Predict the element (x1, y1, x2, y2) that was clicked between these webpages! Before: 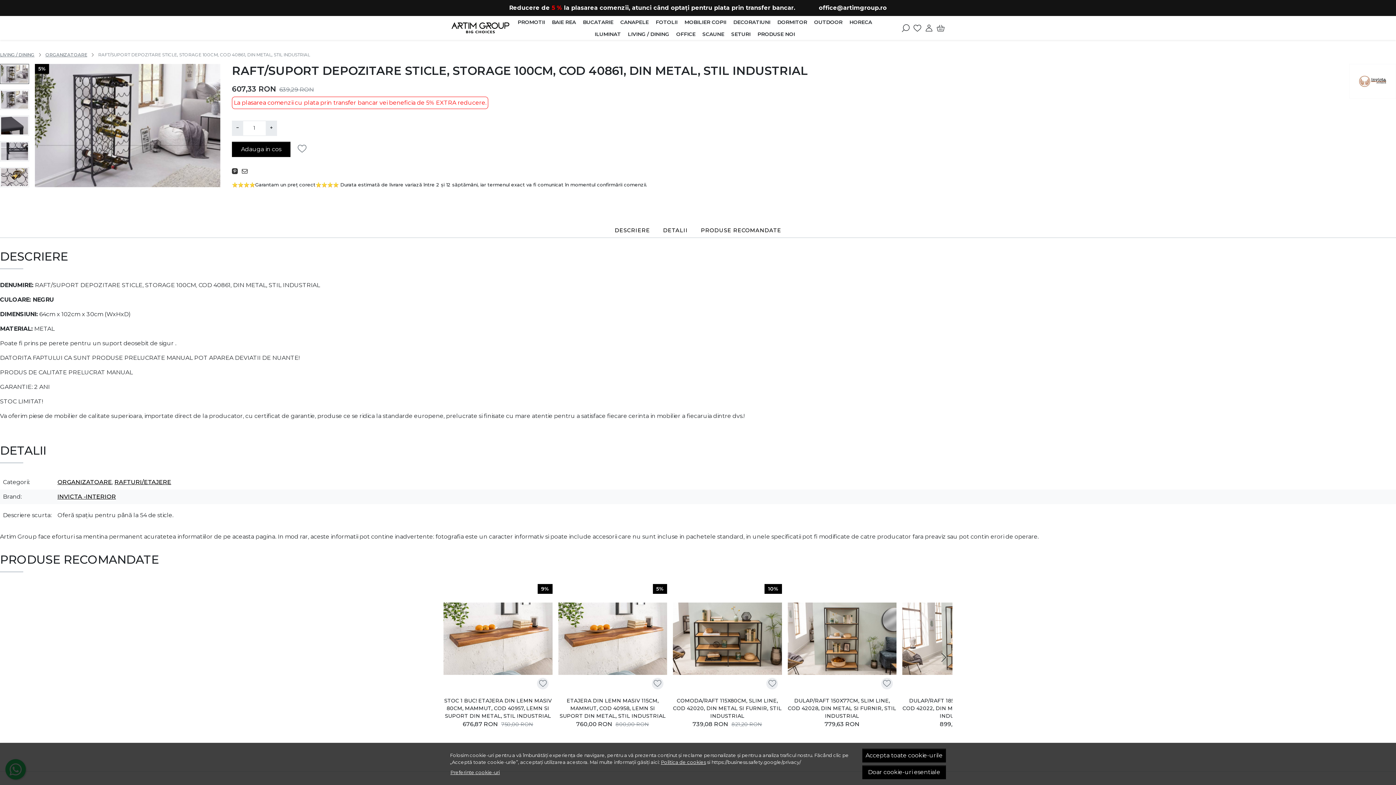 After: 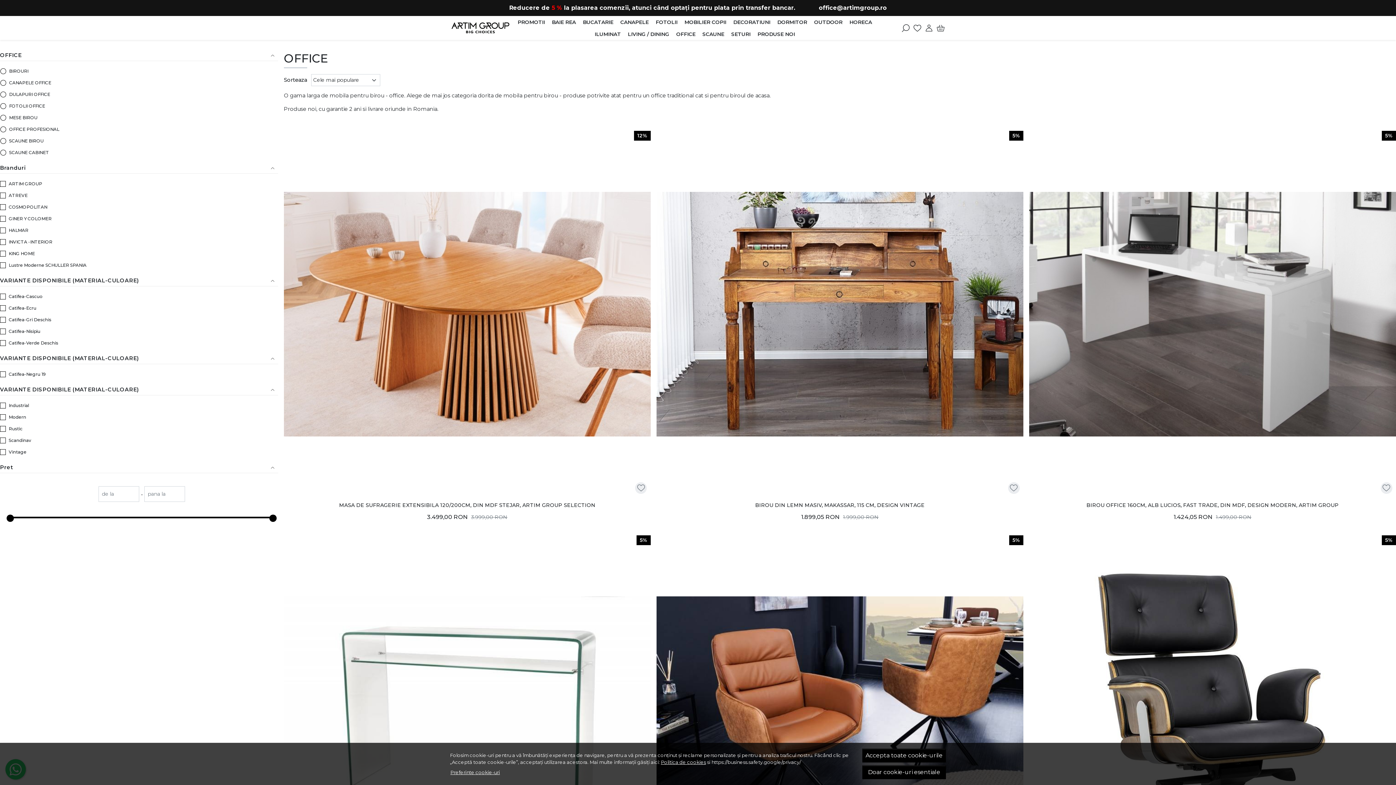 Action: bbox: (672, 28, 699, 40) label: OFFICE